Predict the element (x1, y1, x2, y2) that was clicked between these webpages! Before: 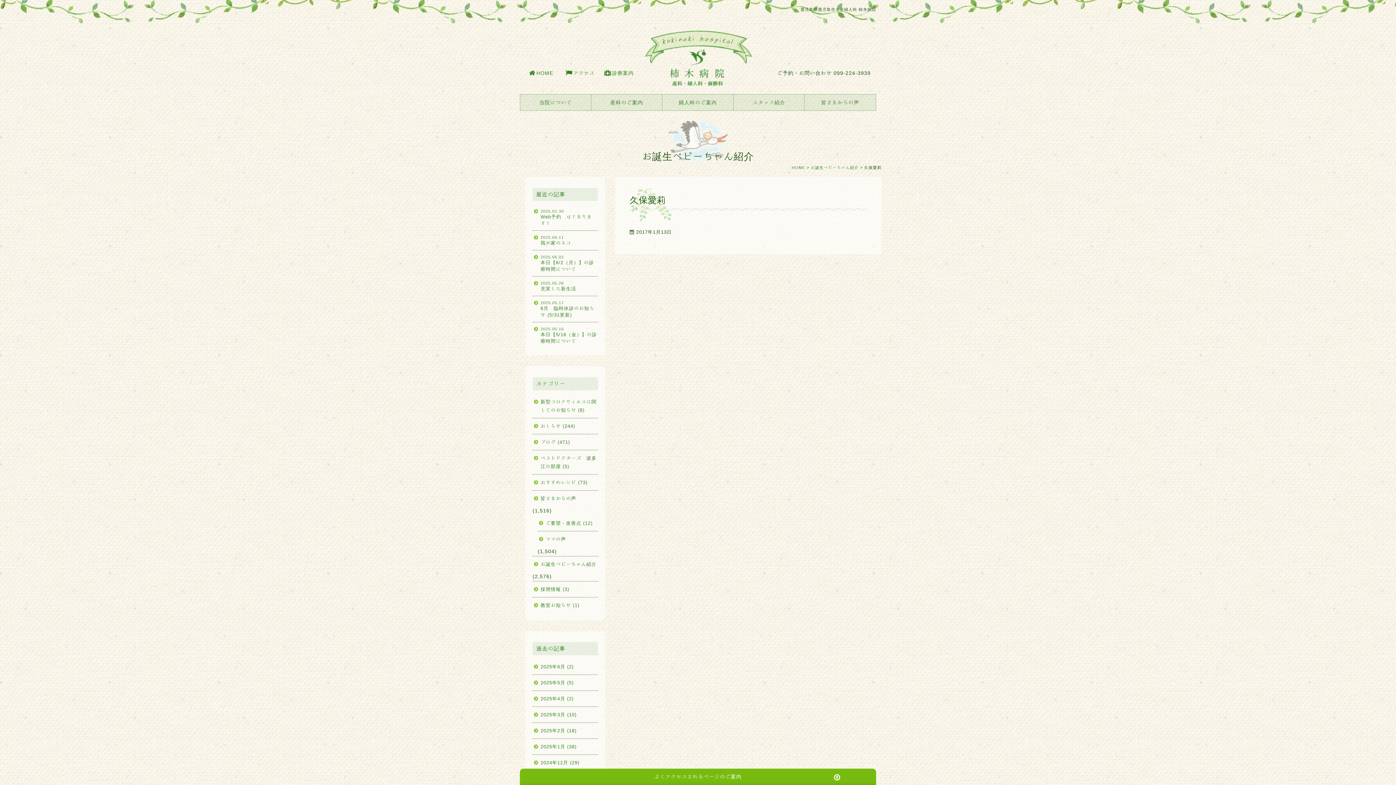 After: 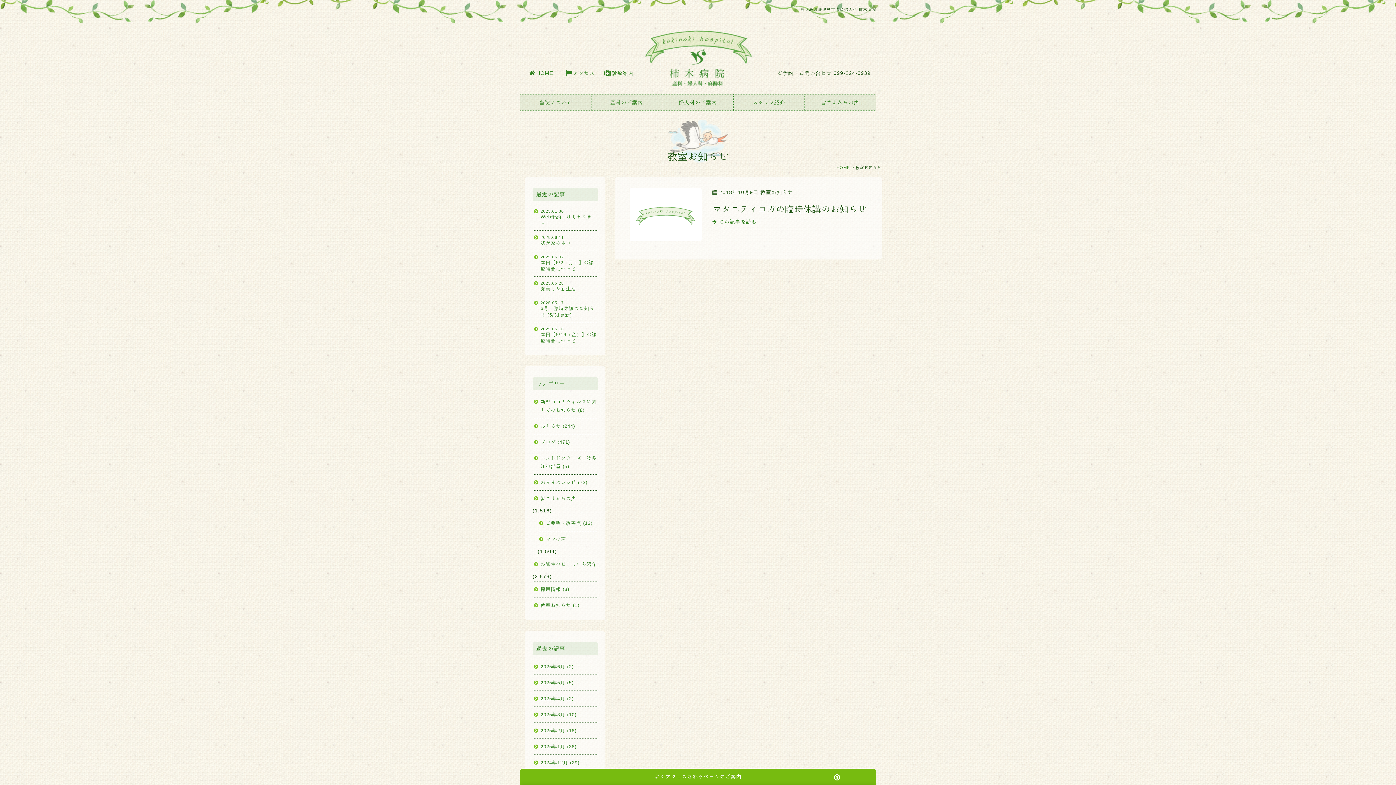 Action: bbox: (532, 597, 598, 613) label: 教室お知らせ (1)